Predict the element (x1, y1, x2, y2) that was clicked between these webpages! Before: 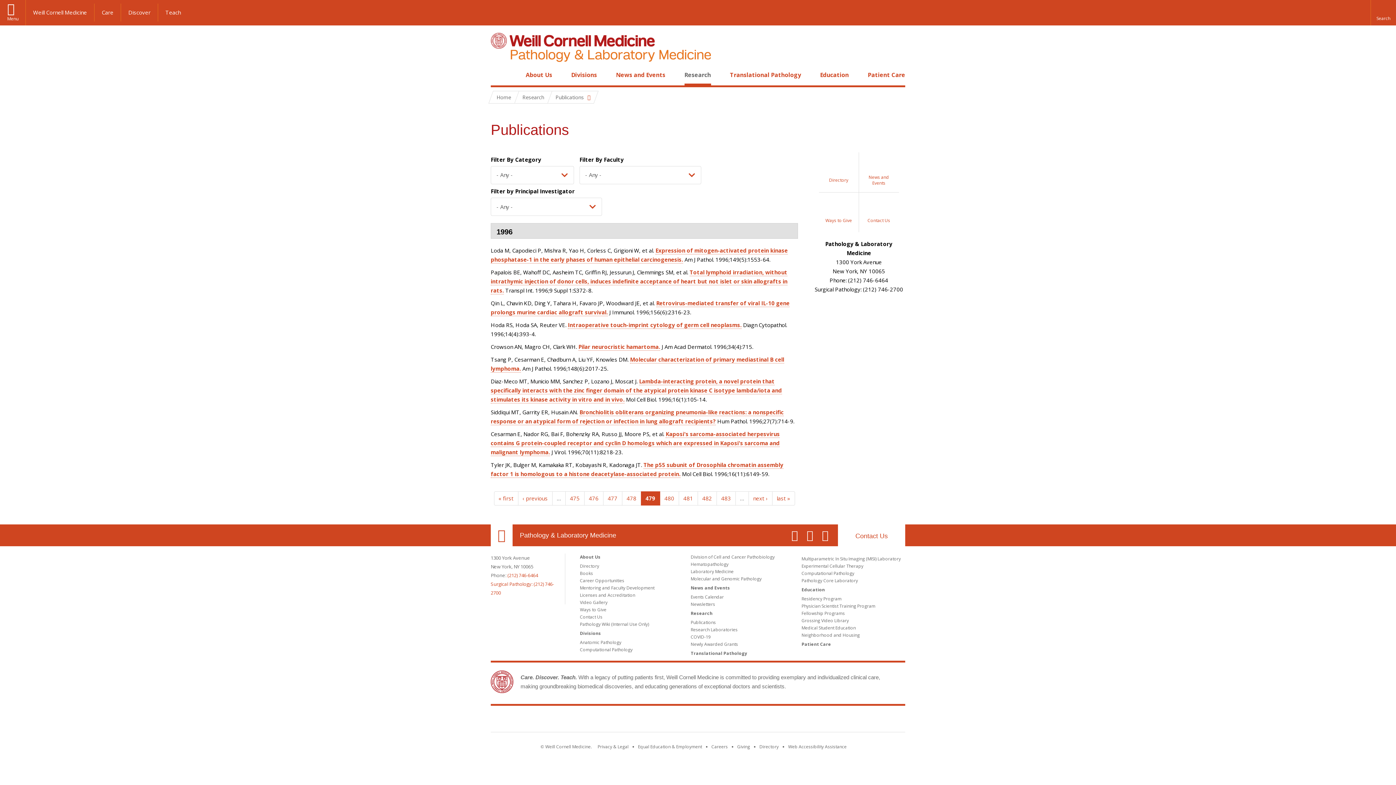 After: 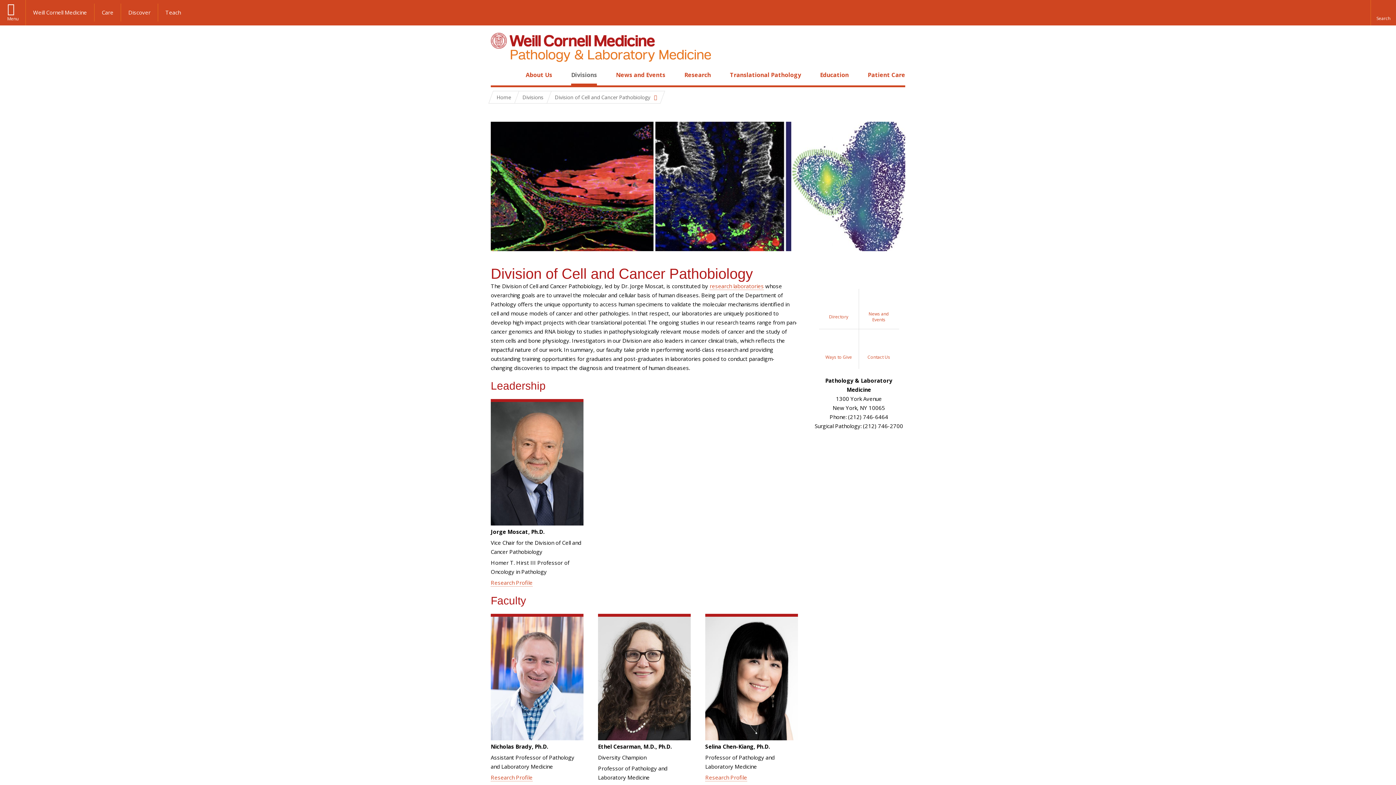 Action: label: Division of Cell and Cancer Pathobiology bbox: (690, 554, 774, 560)